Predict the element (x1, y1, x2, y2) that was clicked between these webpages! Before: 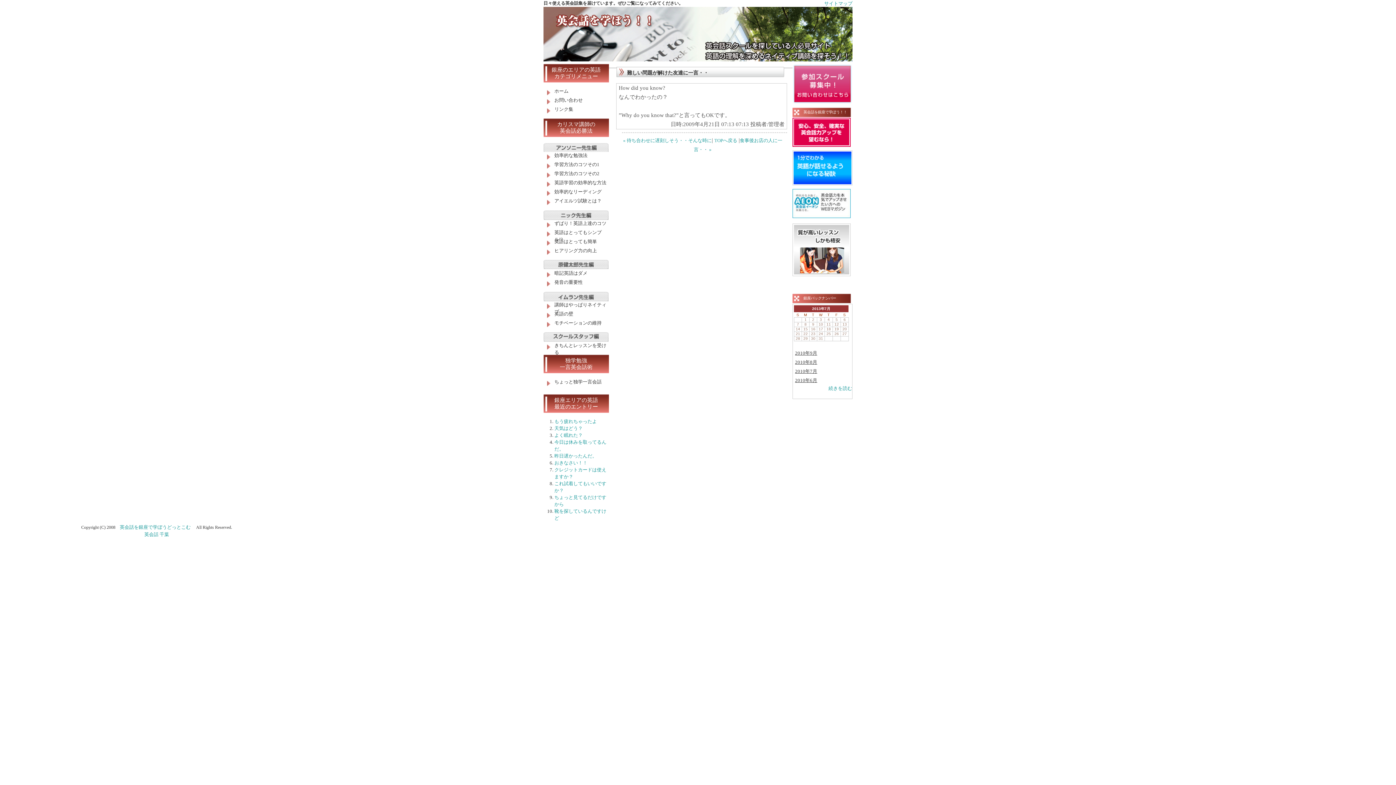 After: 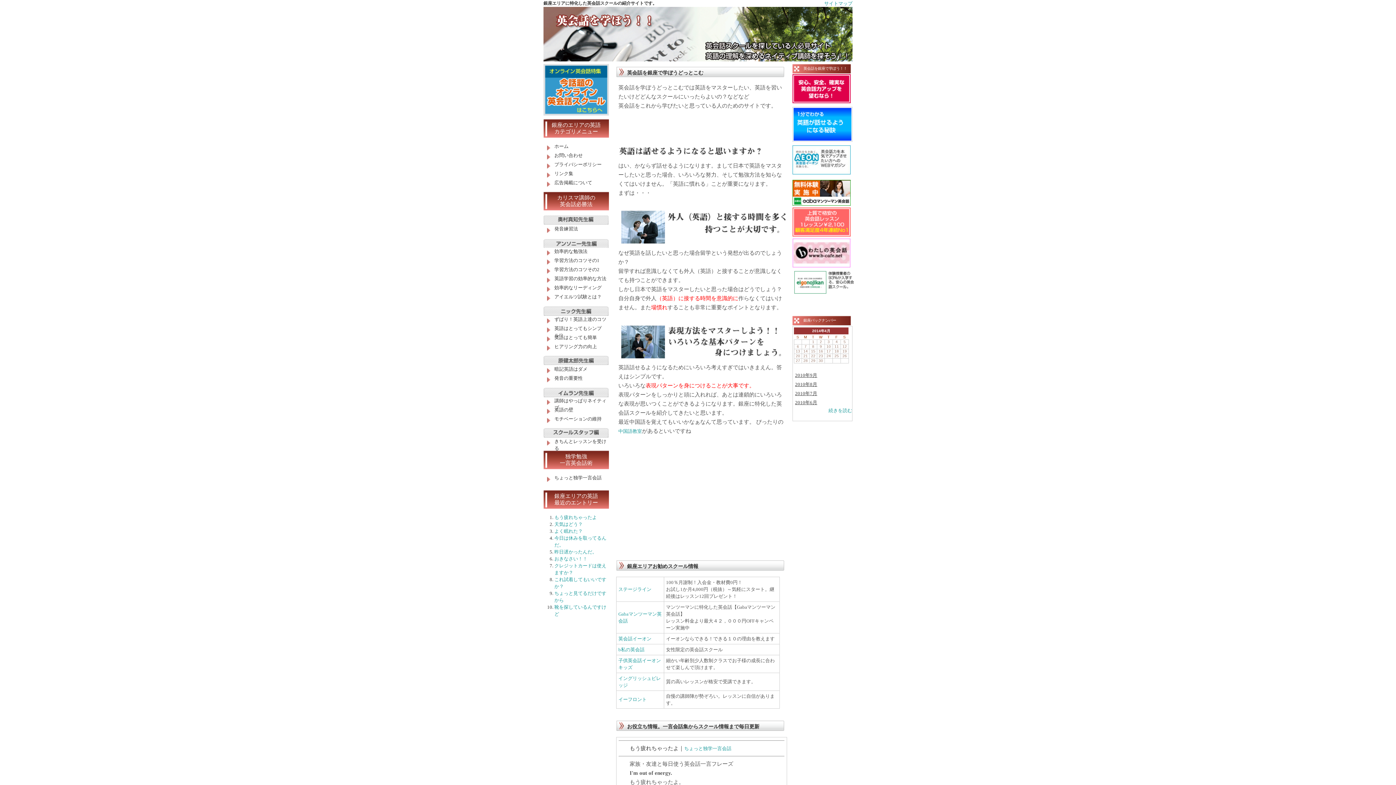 Action: bbox: (714, 137, 737, 143) label: TOPへ戻る